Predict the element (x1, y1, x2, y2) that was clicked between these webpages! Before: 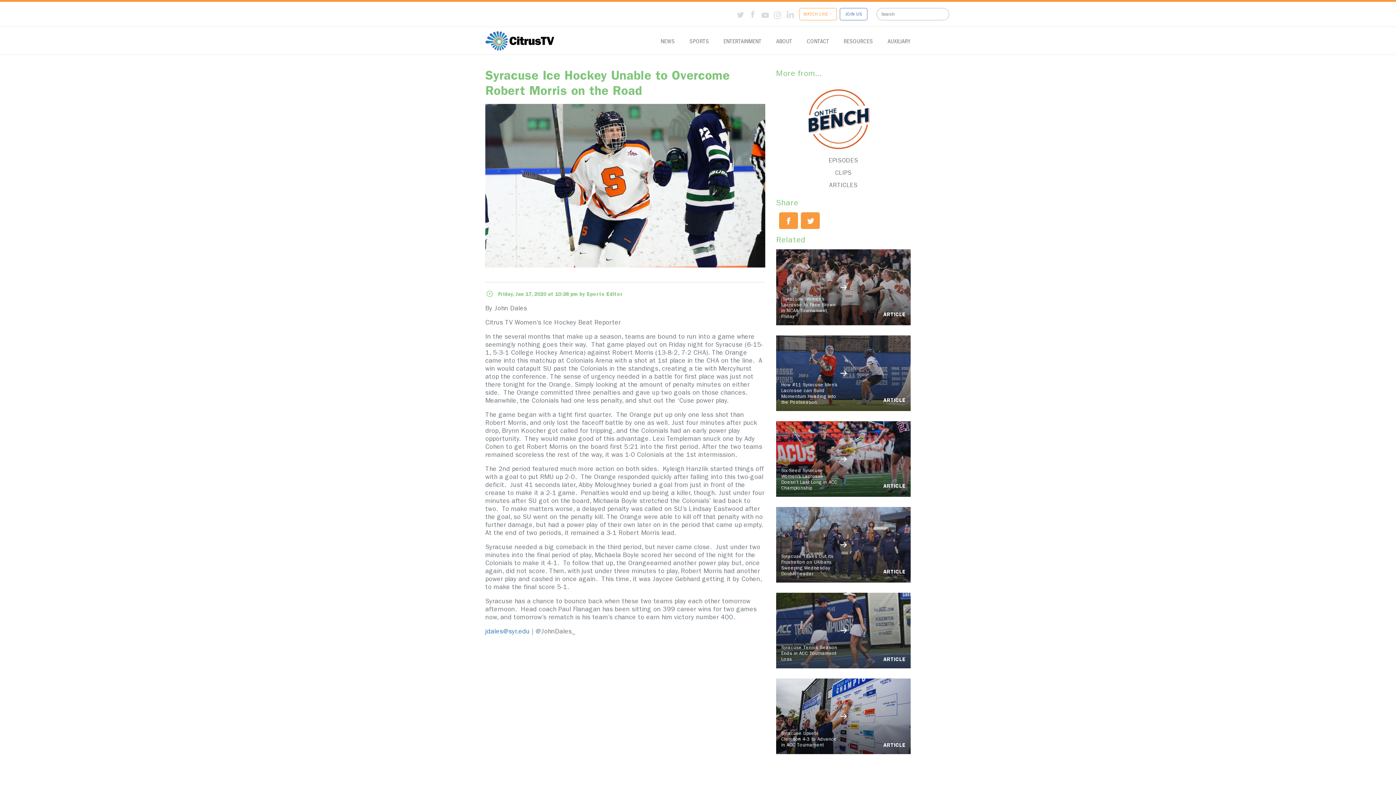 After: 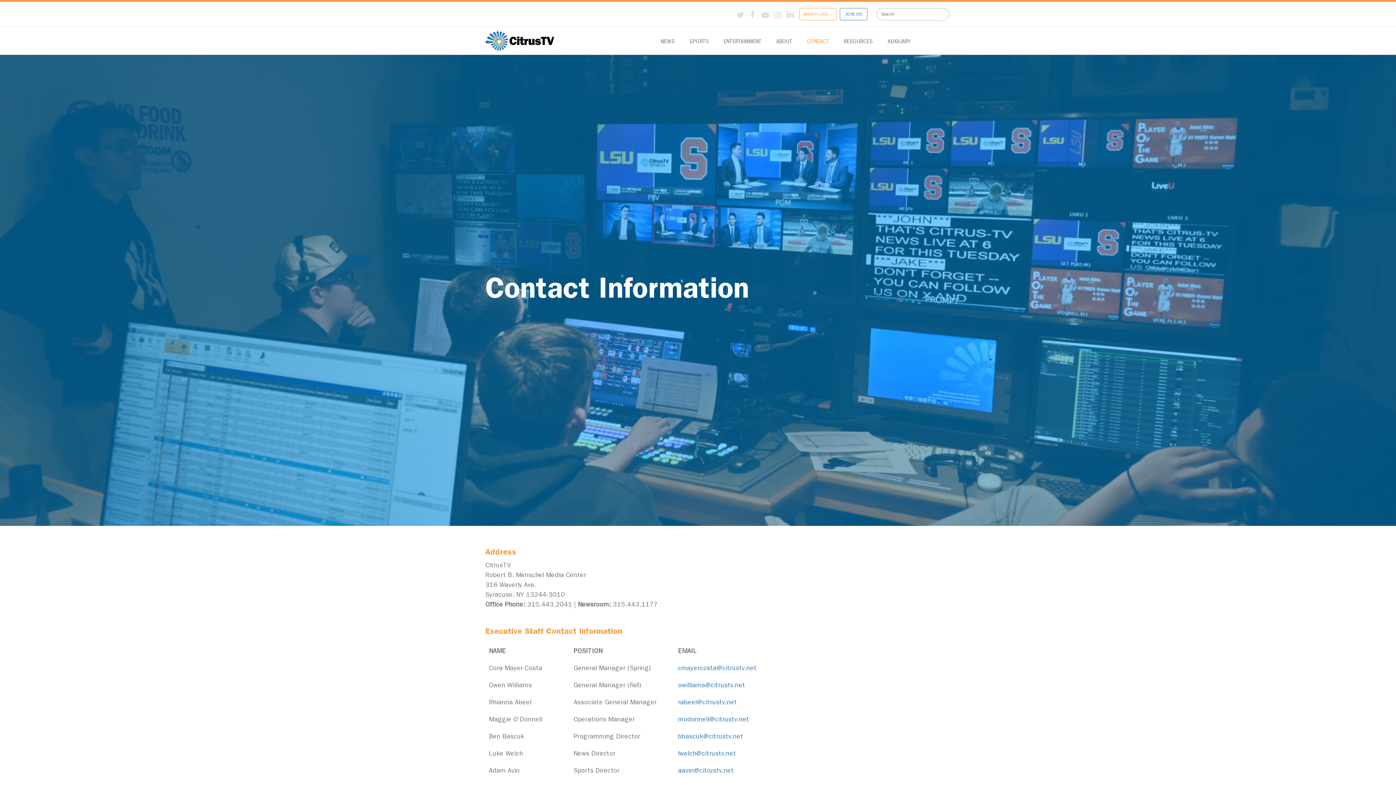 Action: bbox: (799, 34, 836, 49) label: CONTACT